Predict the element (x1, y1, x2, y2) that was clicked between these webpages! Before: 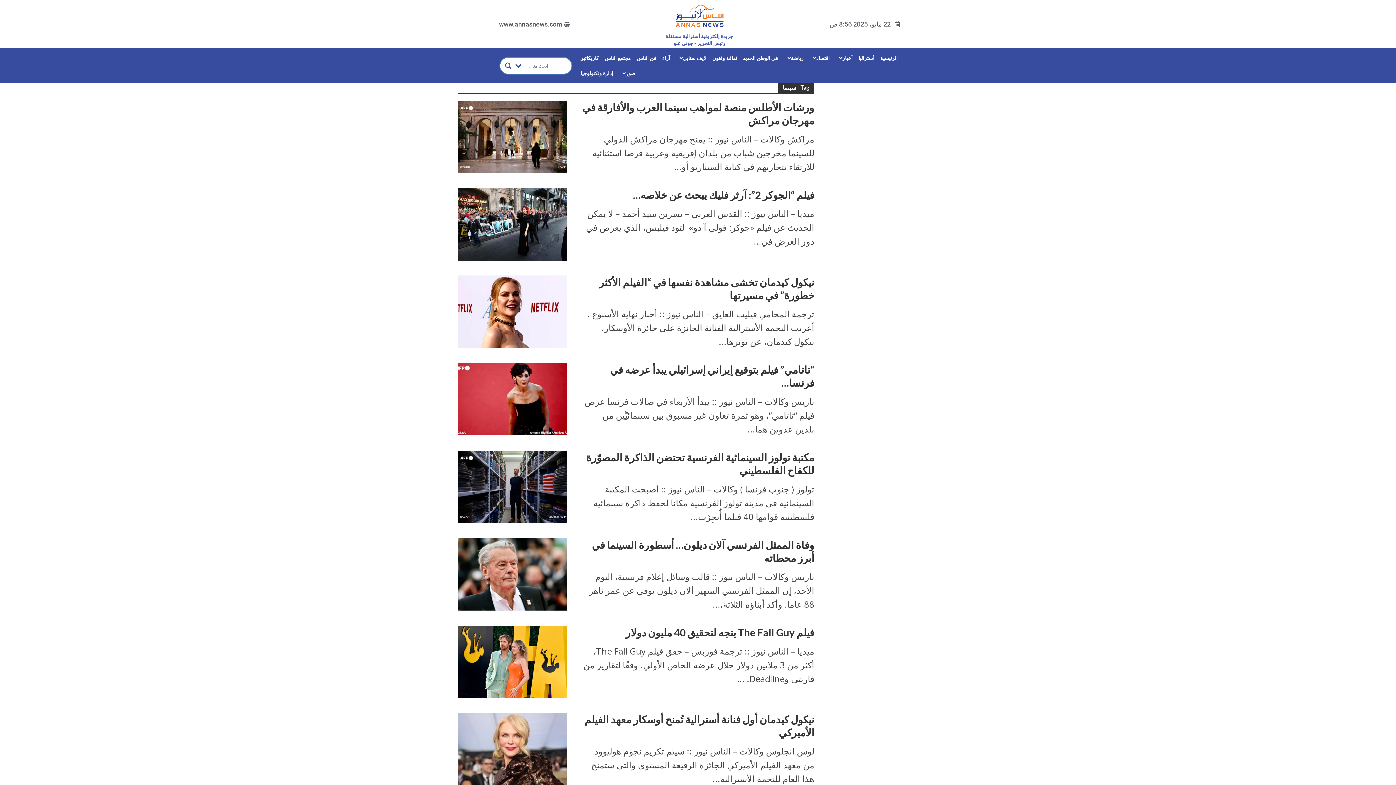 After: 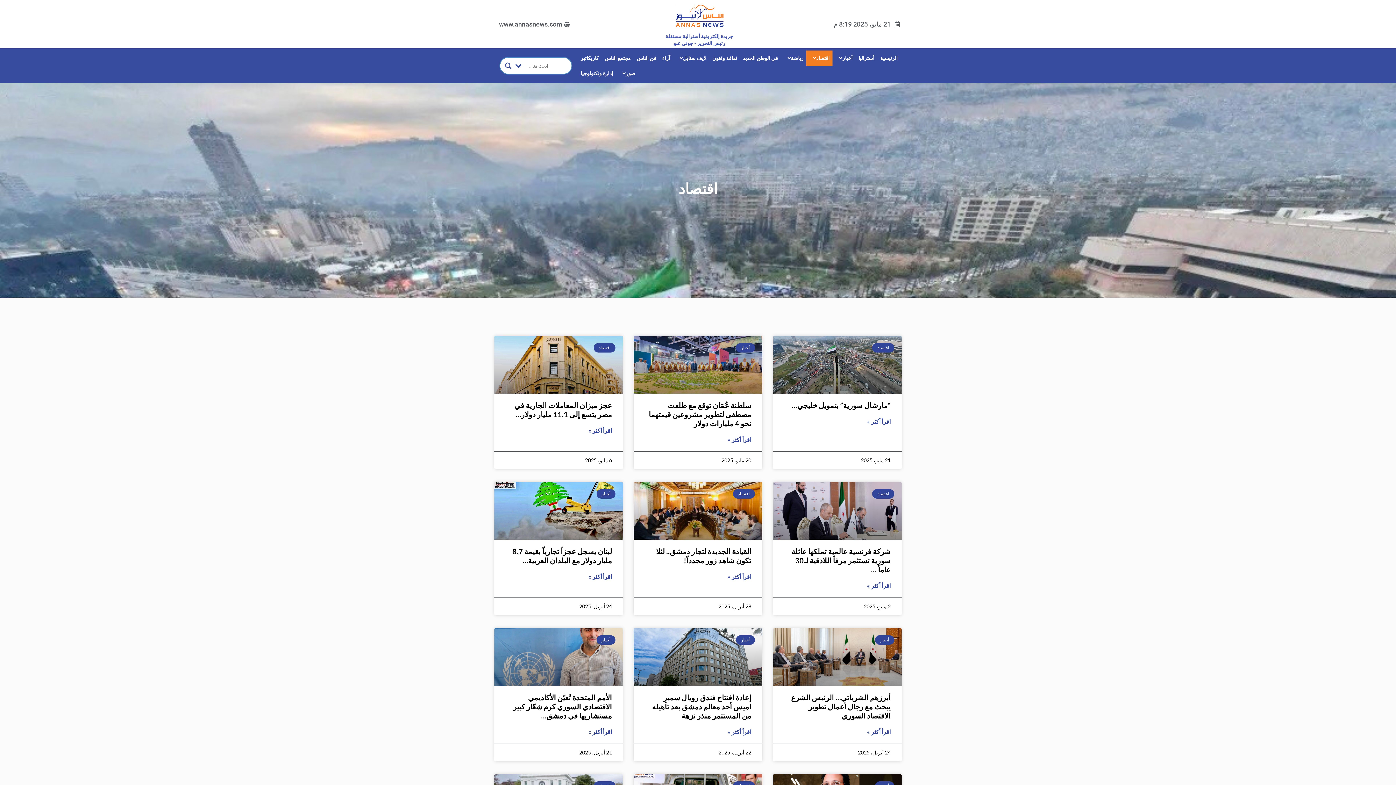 Action: bbox: (806, 50, 832, 65) label: اقتصاد